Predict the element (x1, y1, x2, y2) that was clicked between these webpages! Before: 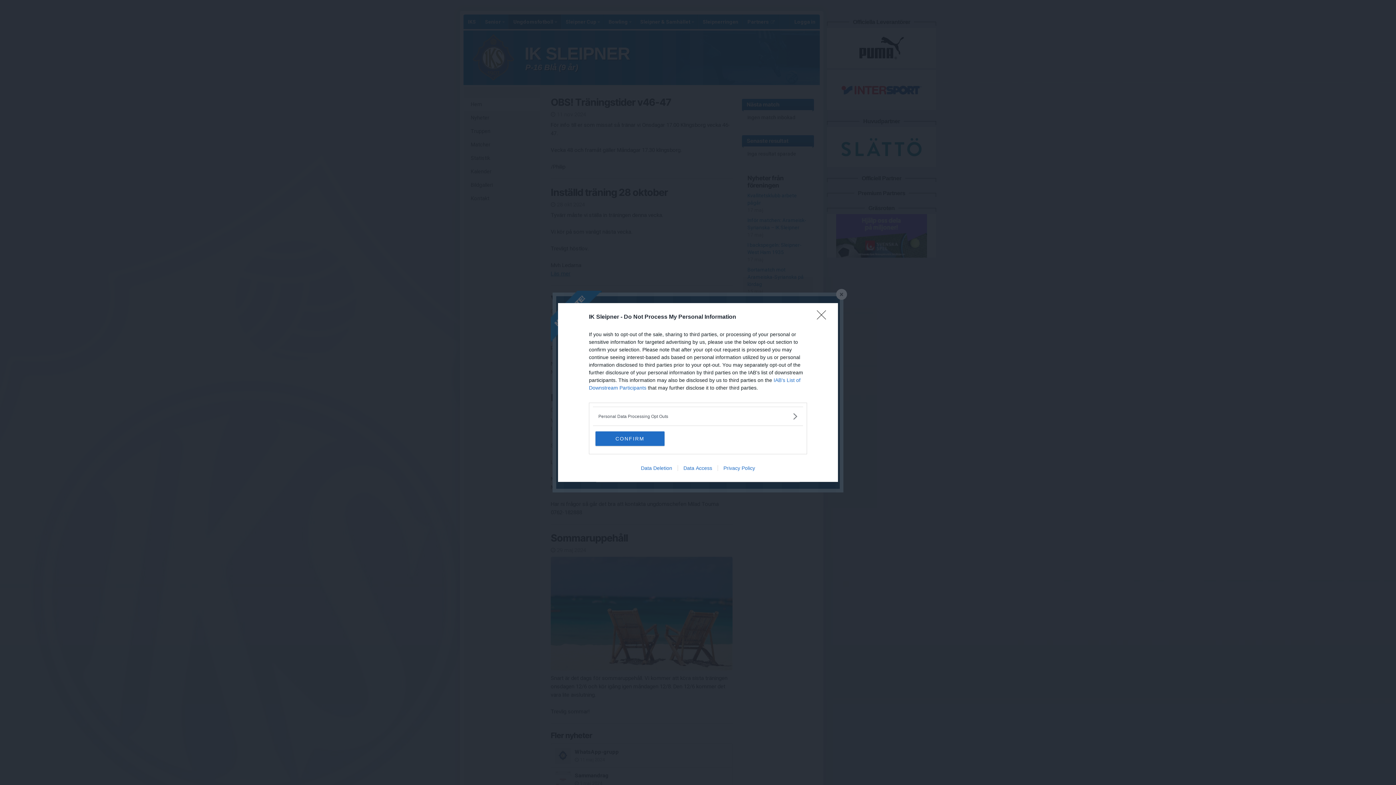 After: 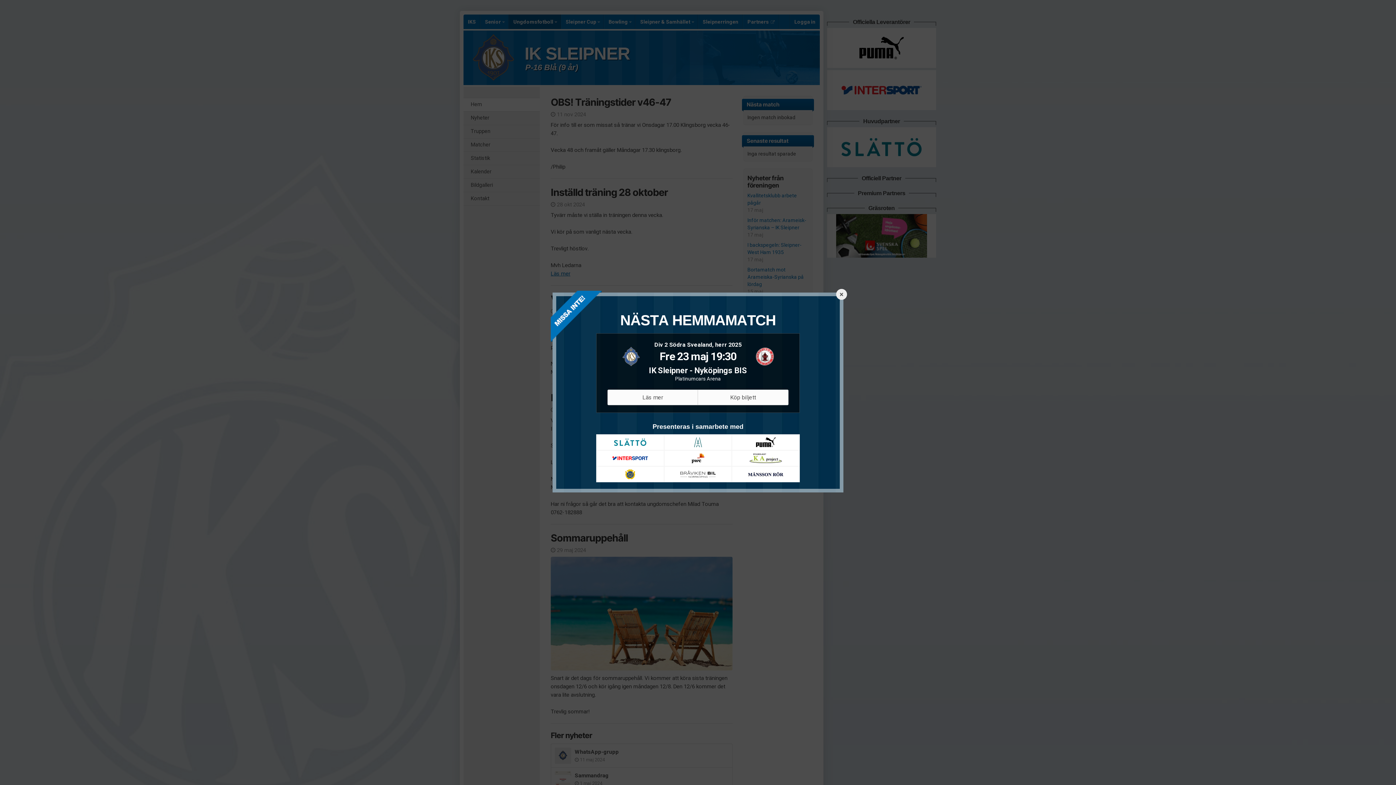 Action: bbox: (595, 431, 664, 446) label: CONFIRM